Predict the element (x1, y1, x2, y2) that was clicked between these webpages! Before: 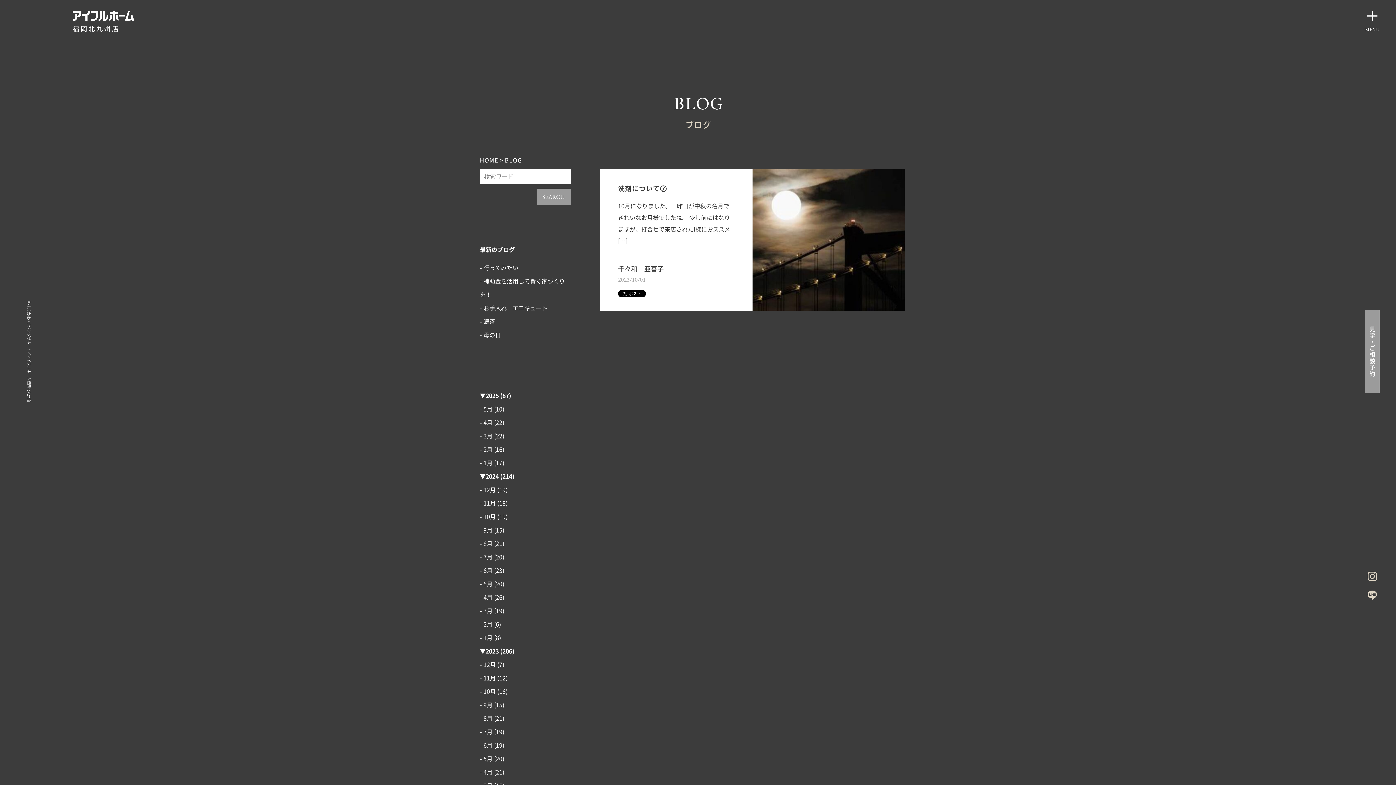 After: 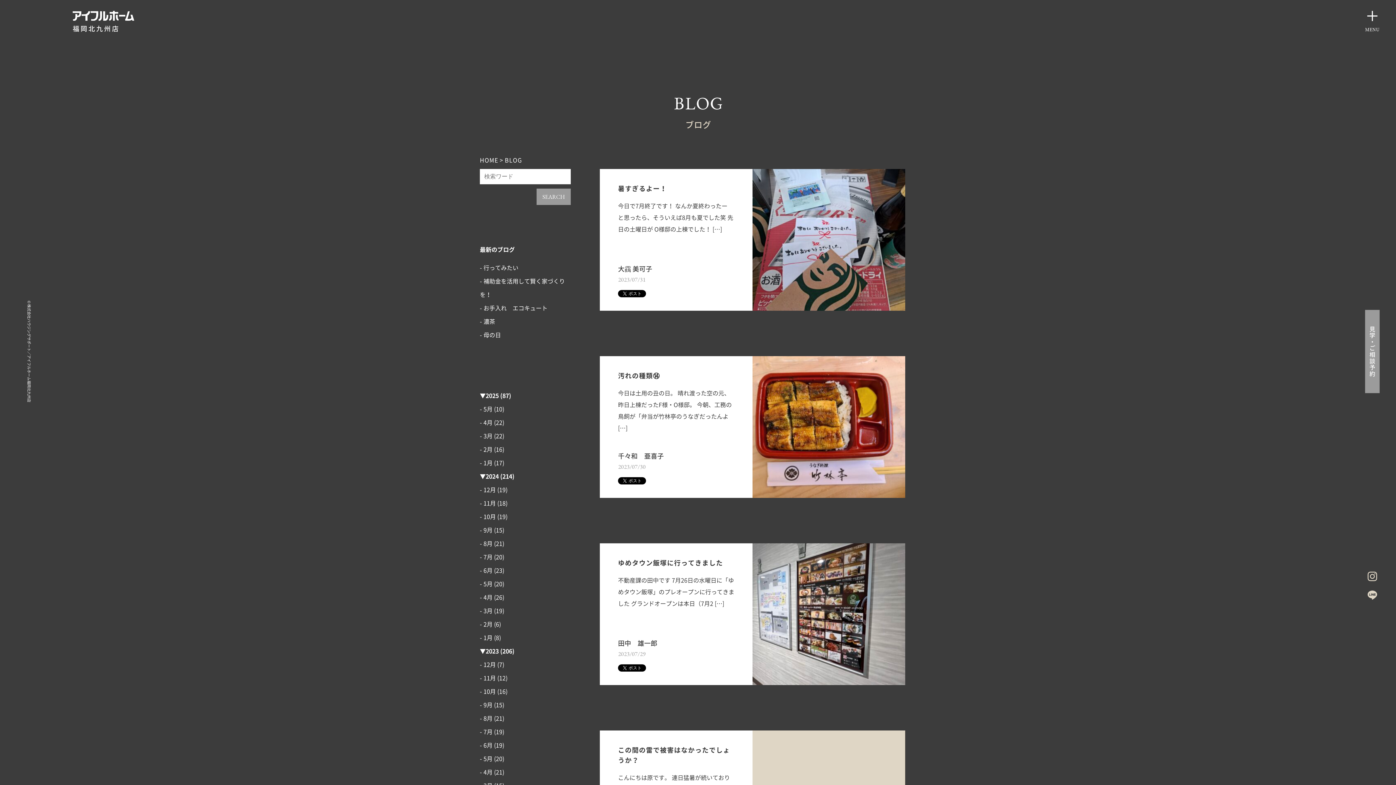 Action: label: - 7月 bbox: (480, 729, 492, 735)